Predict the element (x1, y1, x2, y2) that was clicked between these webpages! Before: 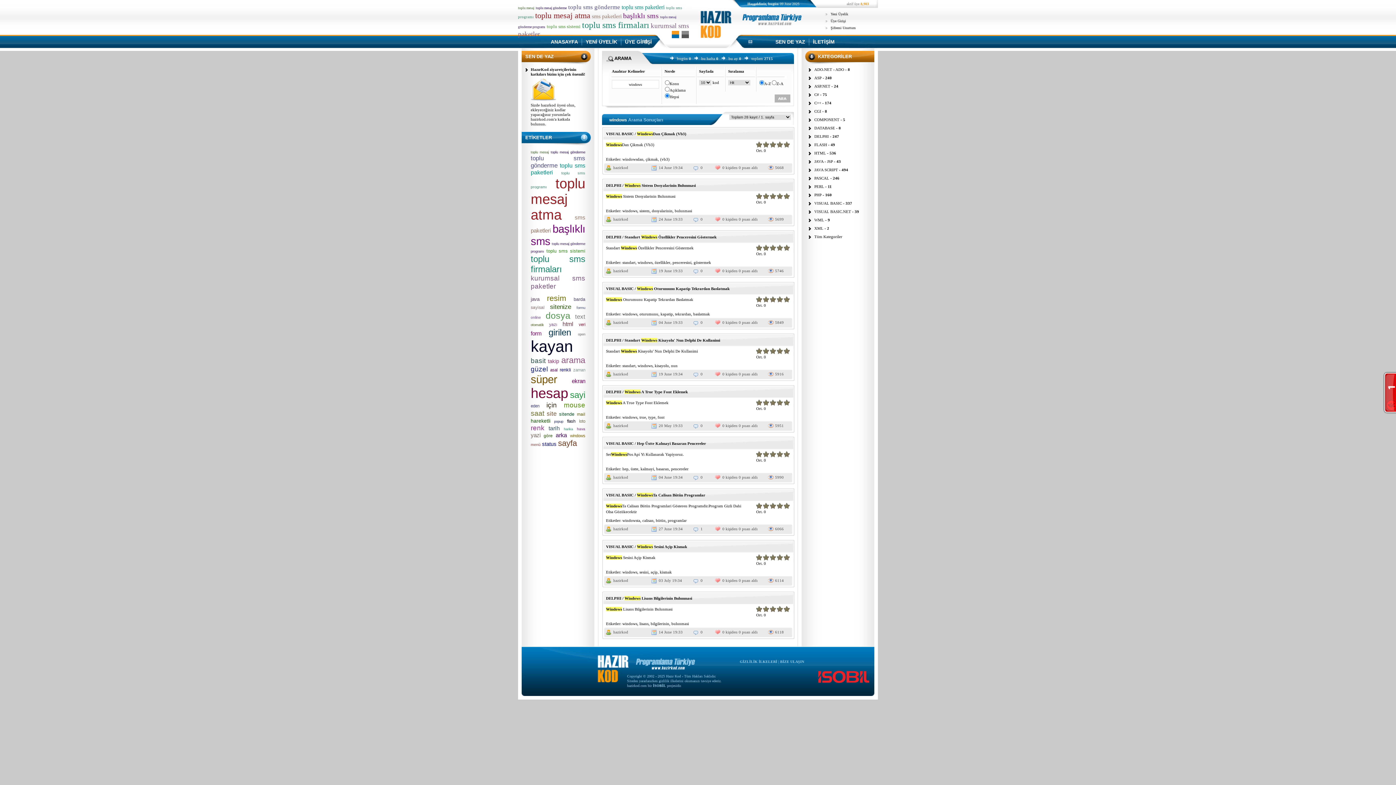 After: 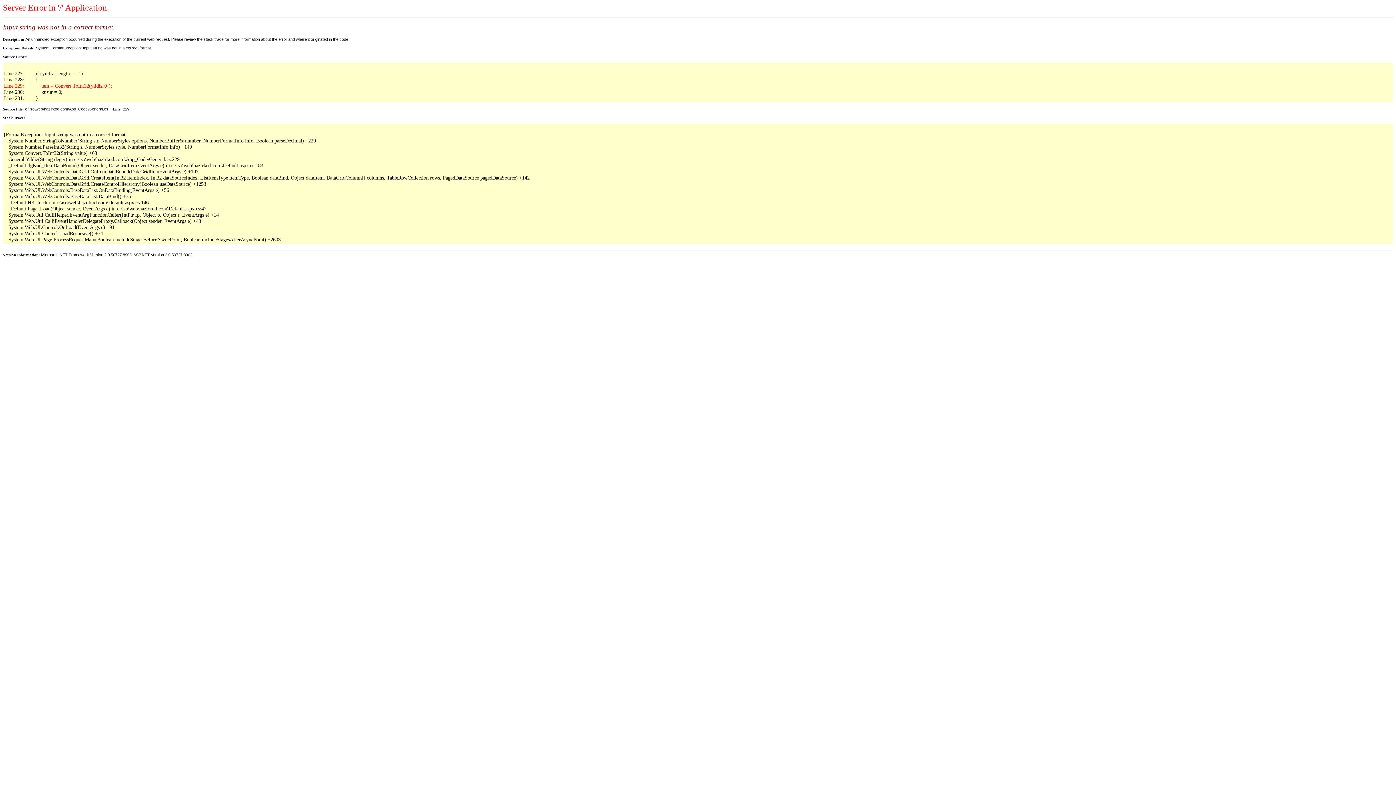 Action: label: yazi bbox: (530, 432, 540, 438)